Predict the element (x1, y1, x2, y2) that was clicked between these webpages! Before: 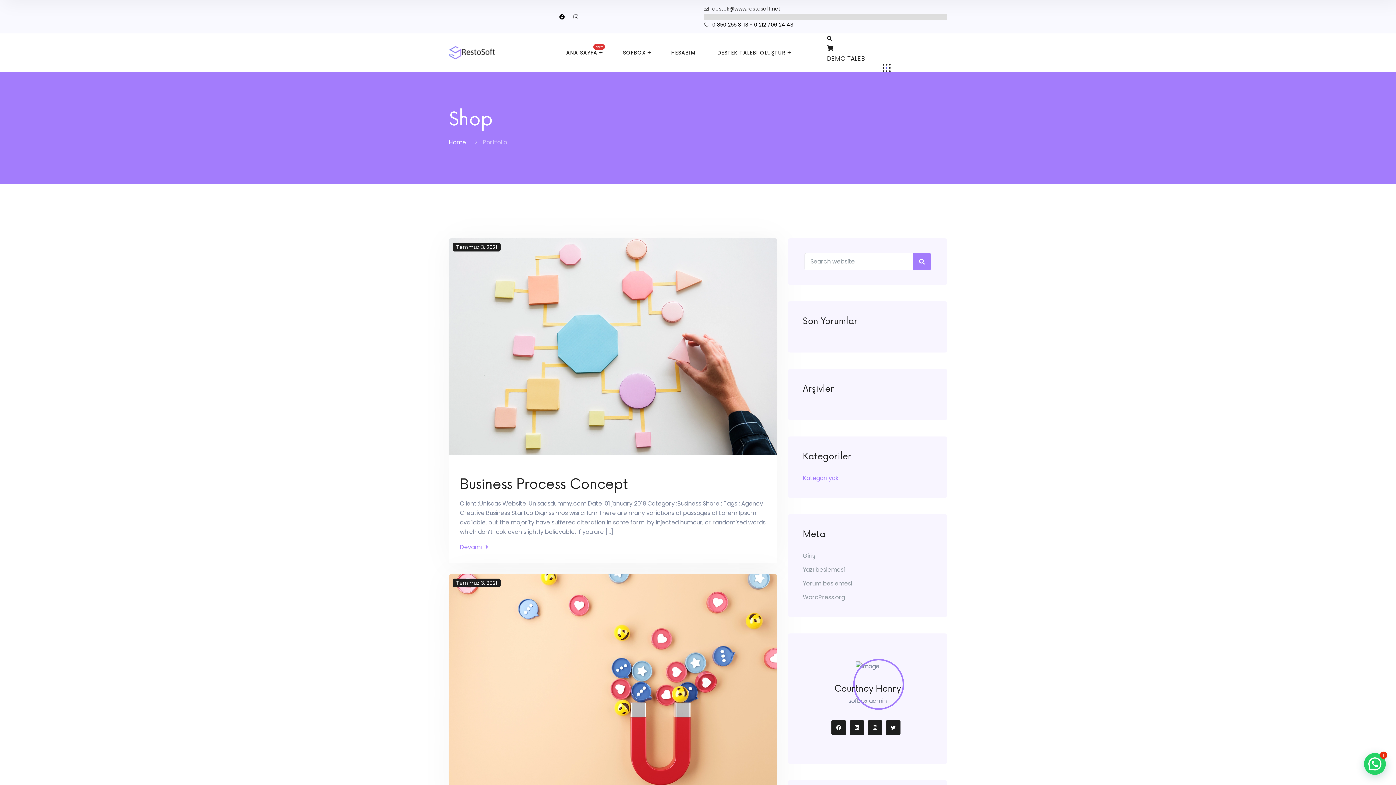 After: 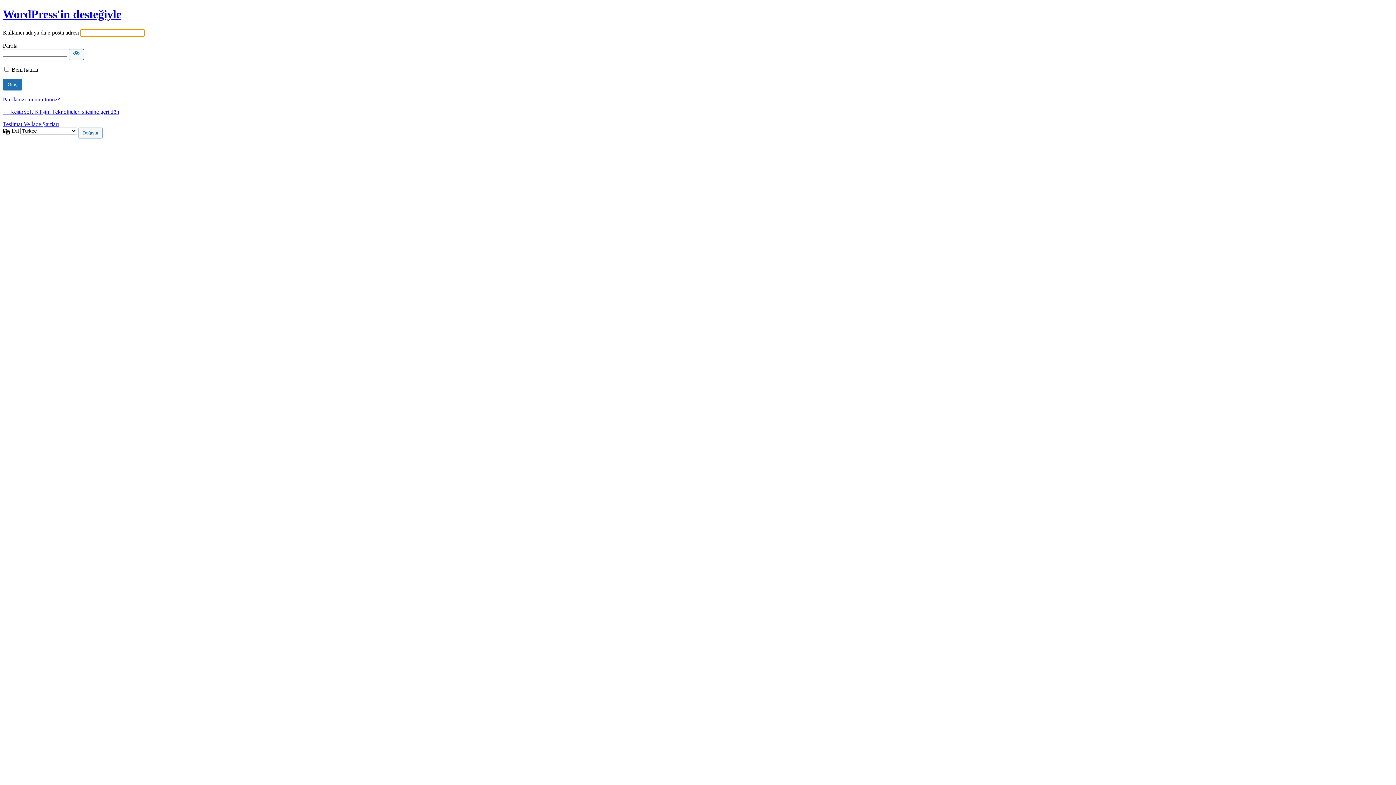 Action: bbox: (803, 552, 815, 560) label: Giriş